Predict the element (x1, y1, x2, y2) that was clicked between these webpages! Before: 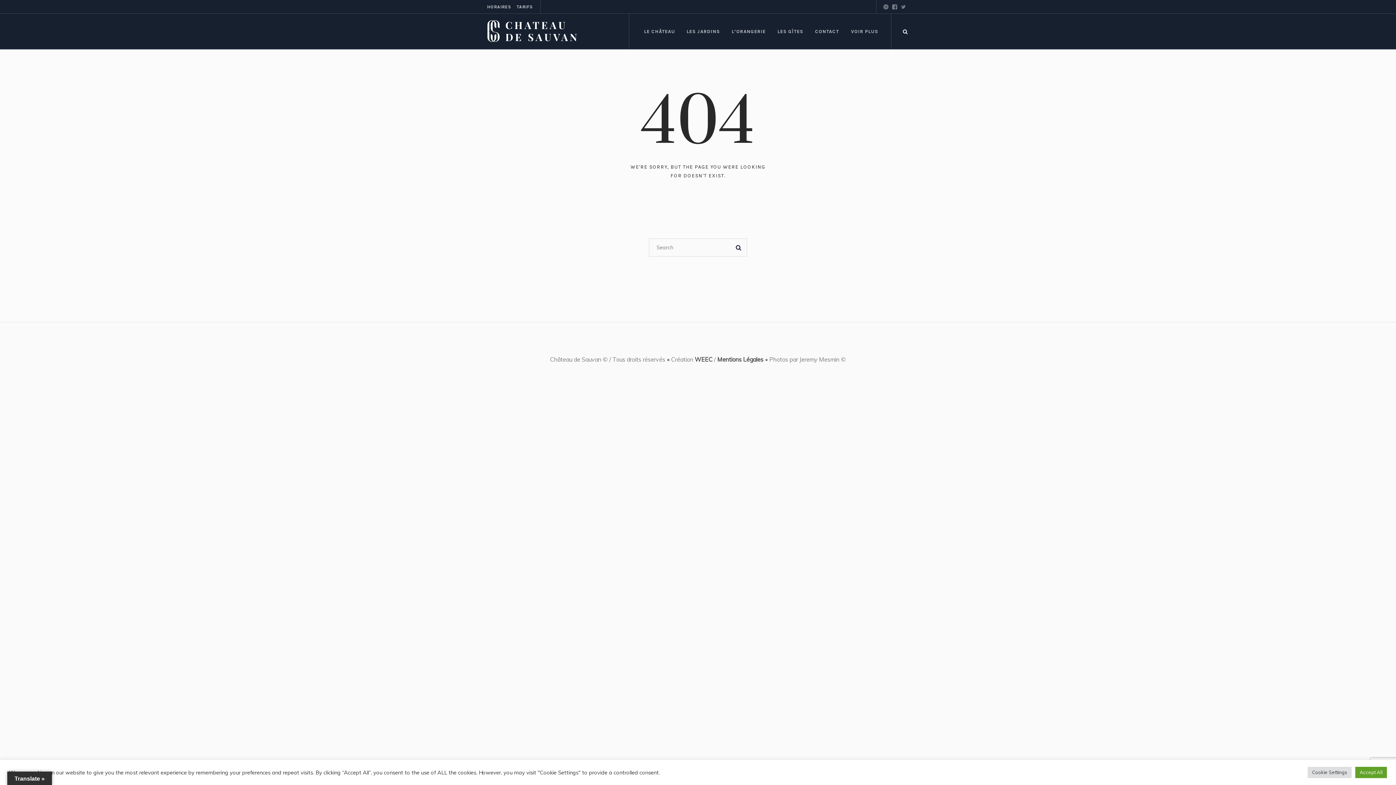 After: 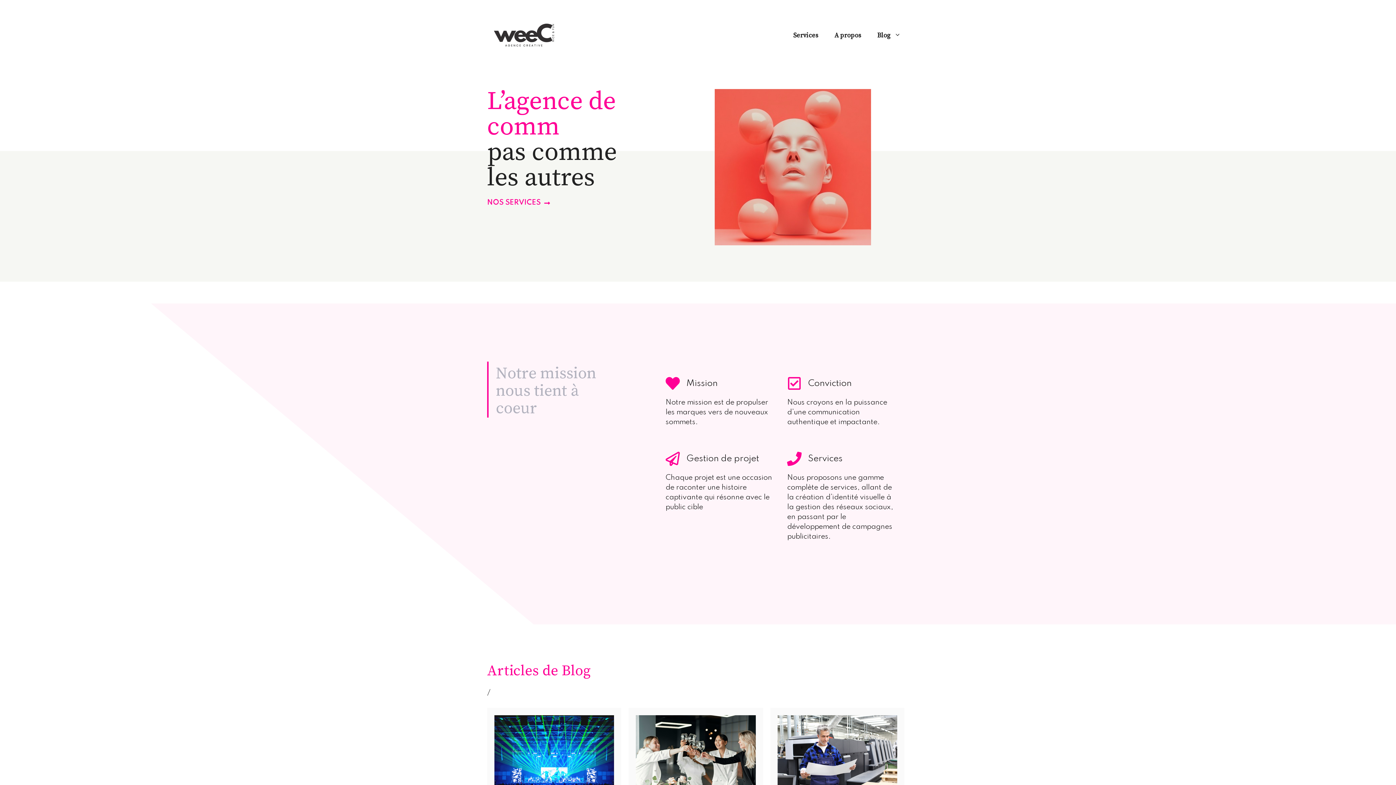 Action: bbox: (694, 356, 712, 363) label: WEEC